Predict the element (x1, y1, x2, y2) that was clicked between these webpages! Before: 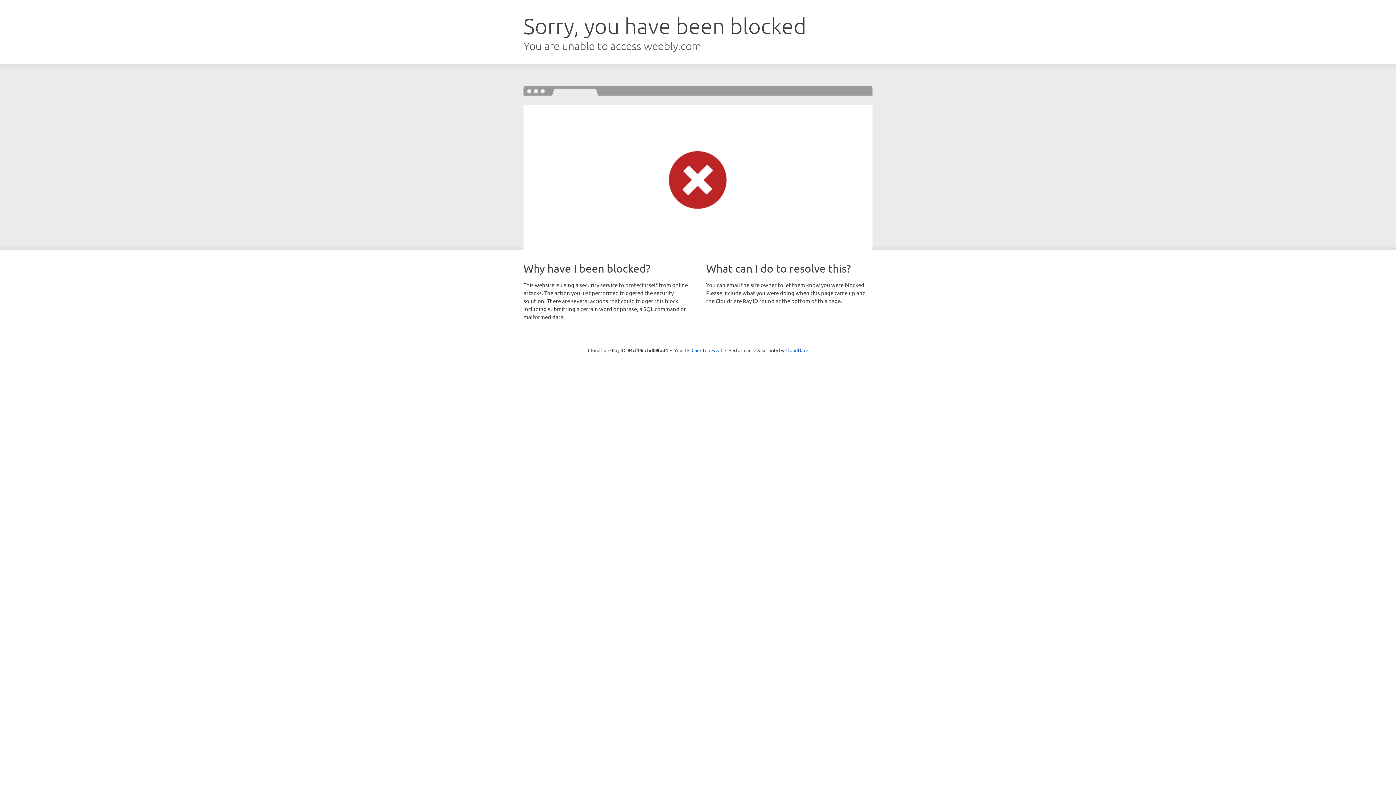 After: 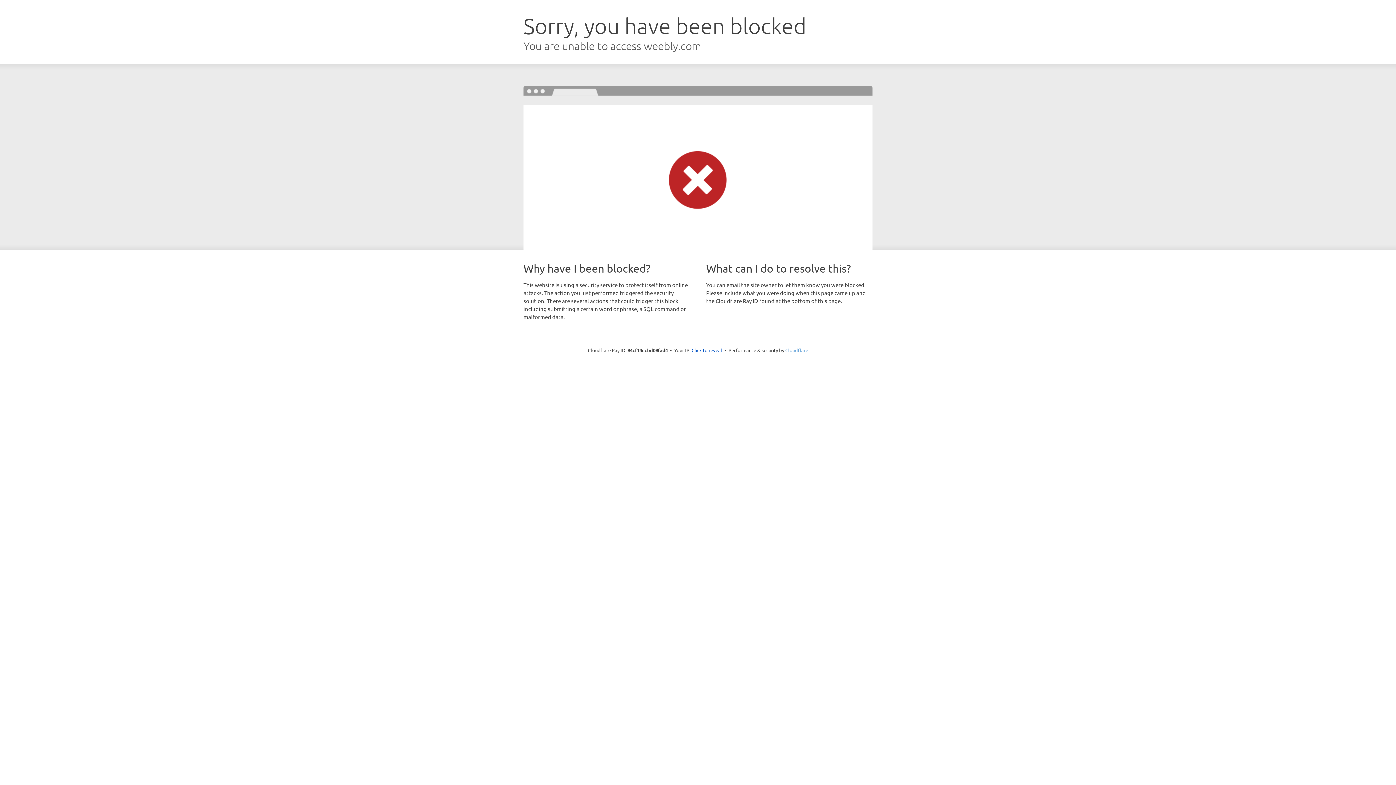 Action: bbox: (785, 347, 808, 353) label: Cloudflare